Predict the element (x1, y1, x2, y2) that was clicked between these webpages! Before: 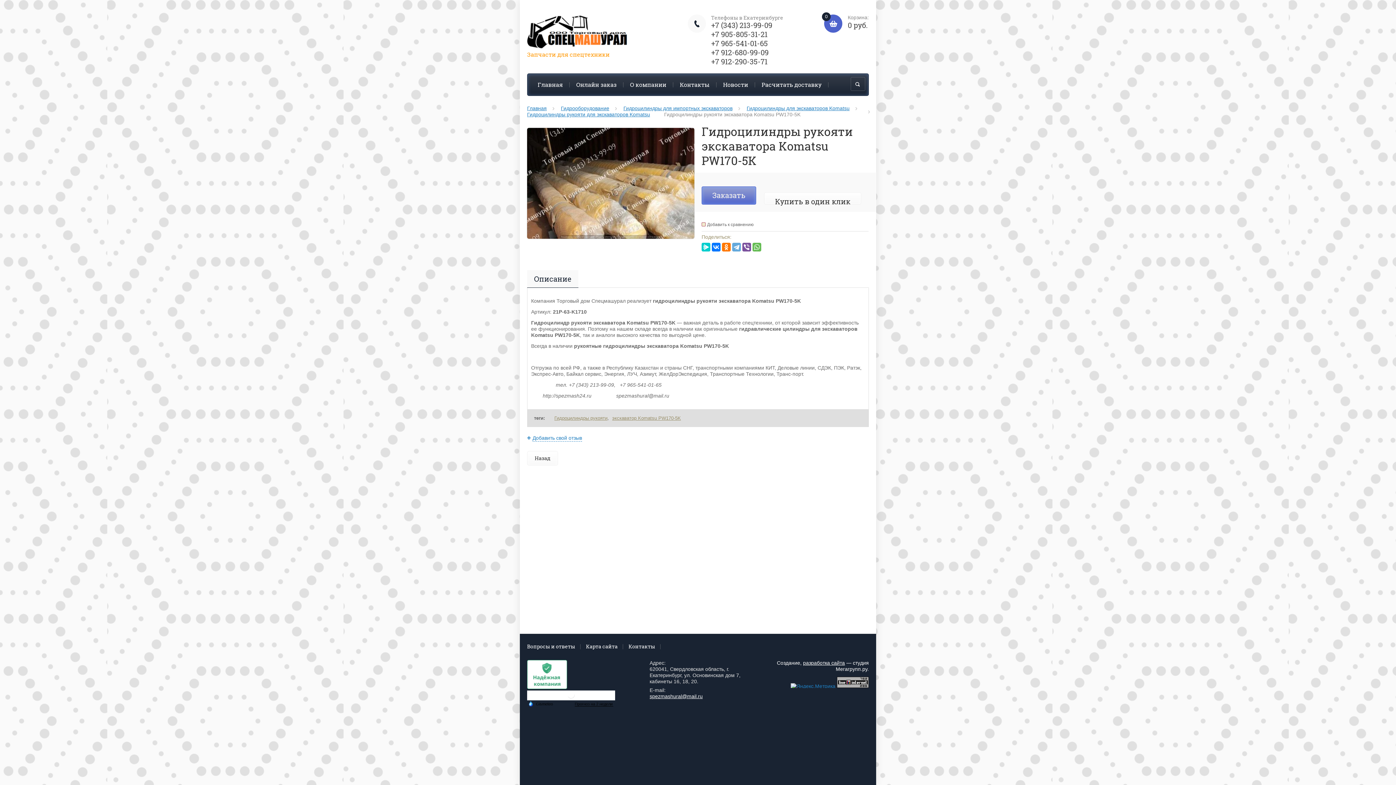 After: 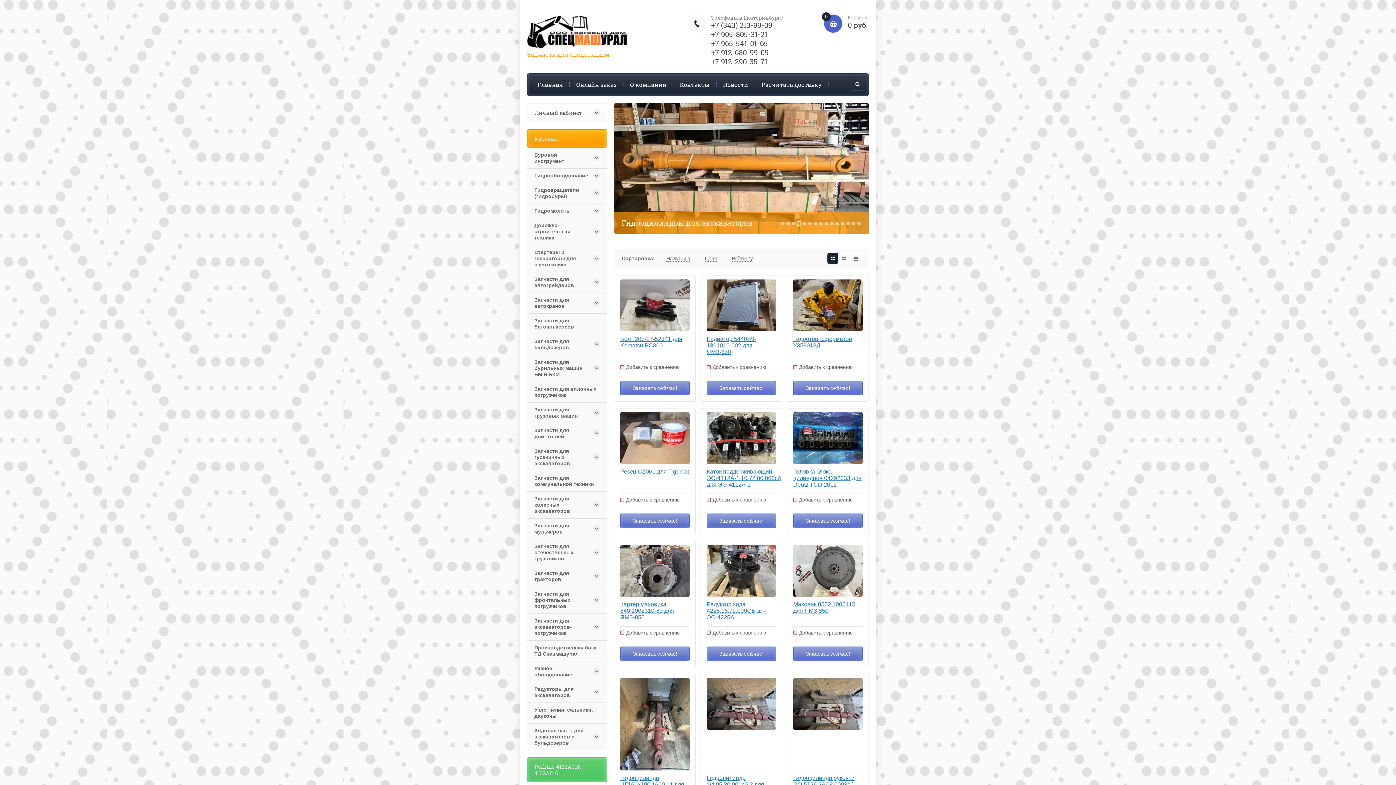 Action: label: Главная bbox: (530, 77, 569, 92)